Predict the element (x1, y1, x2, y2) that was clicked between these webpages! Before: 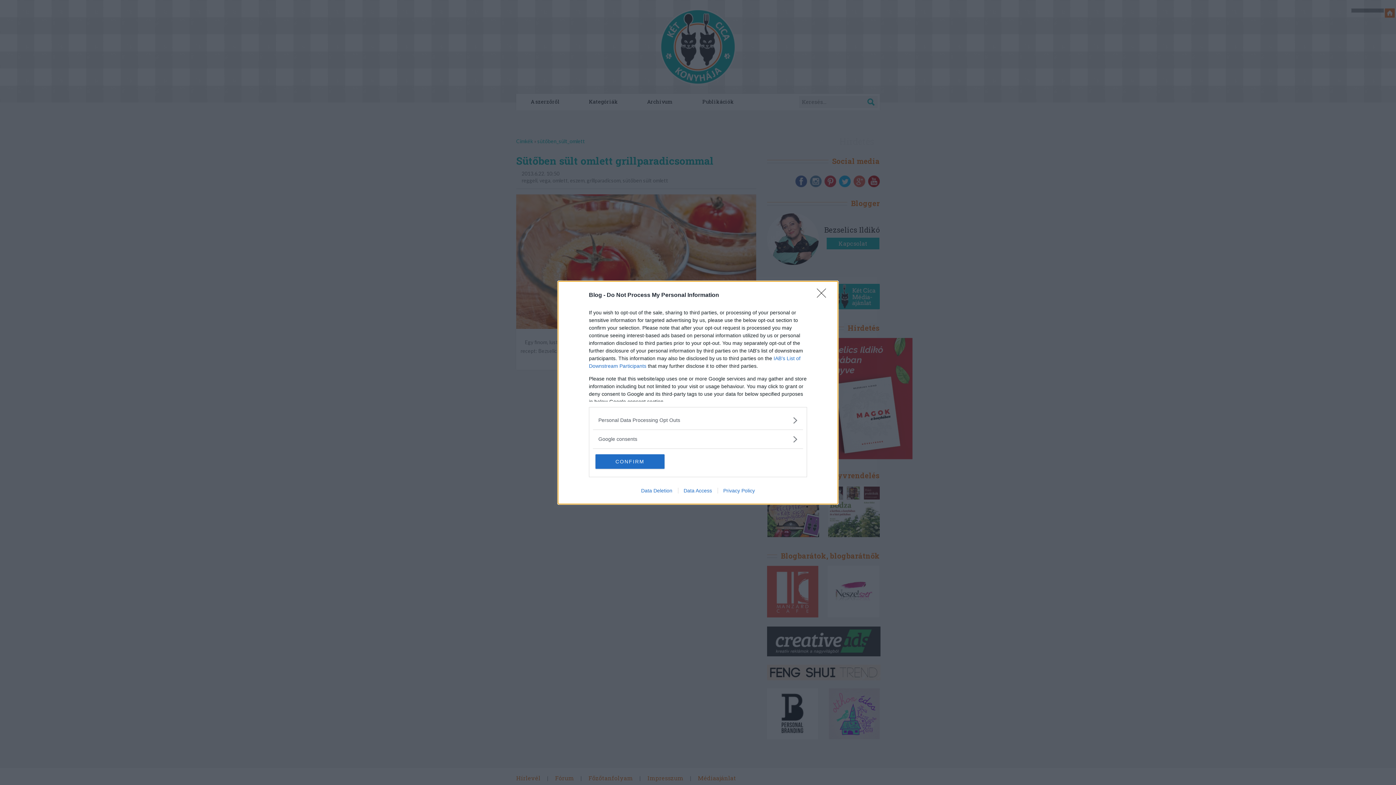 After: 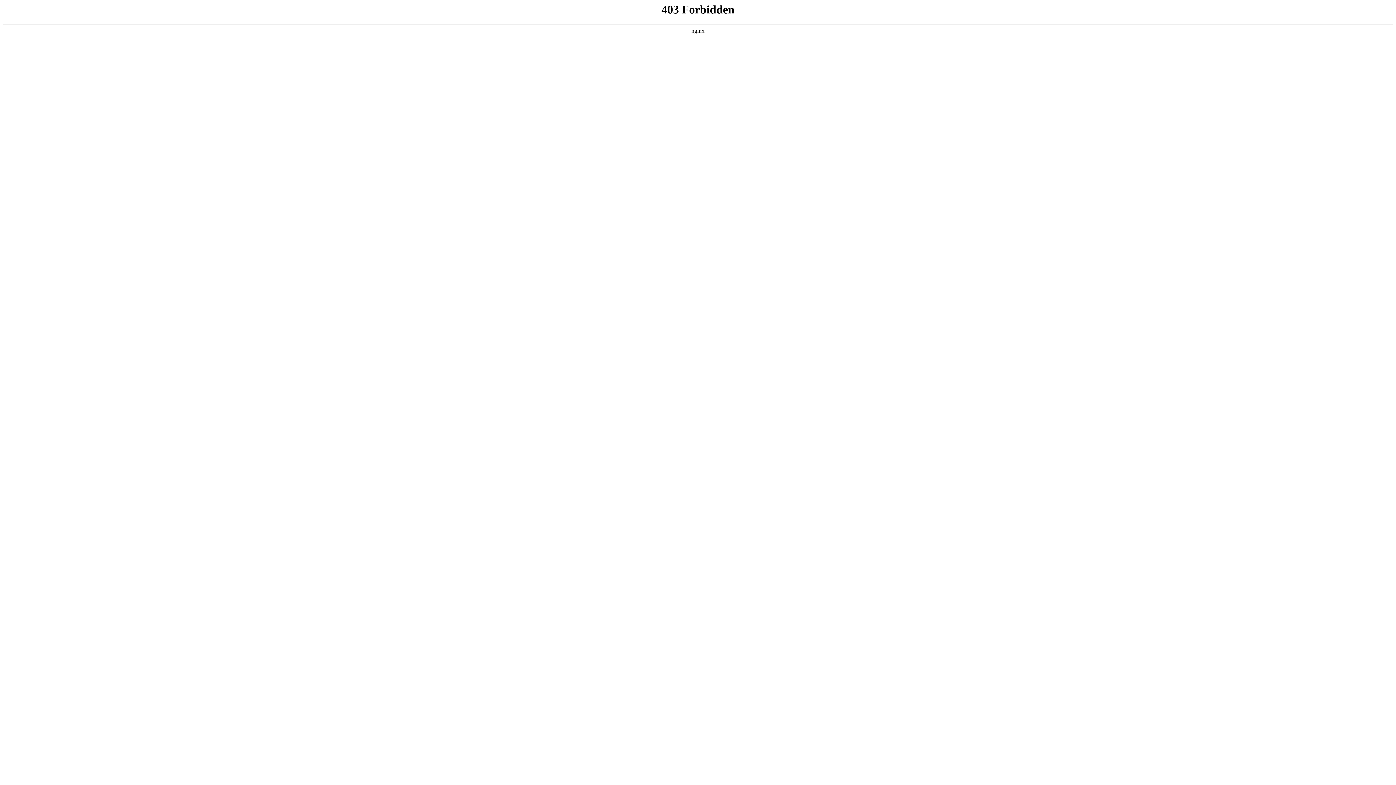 Action: bbox: (678, 487, 717, 493) label: Data Access